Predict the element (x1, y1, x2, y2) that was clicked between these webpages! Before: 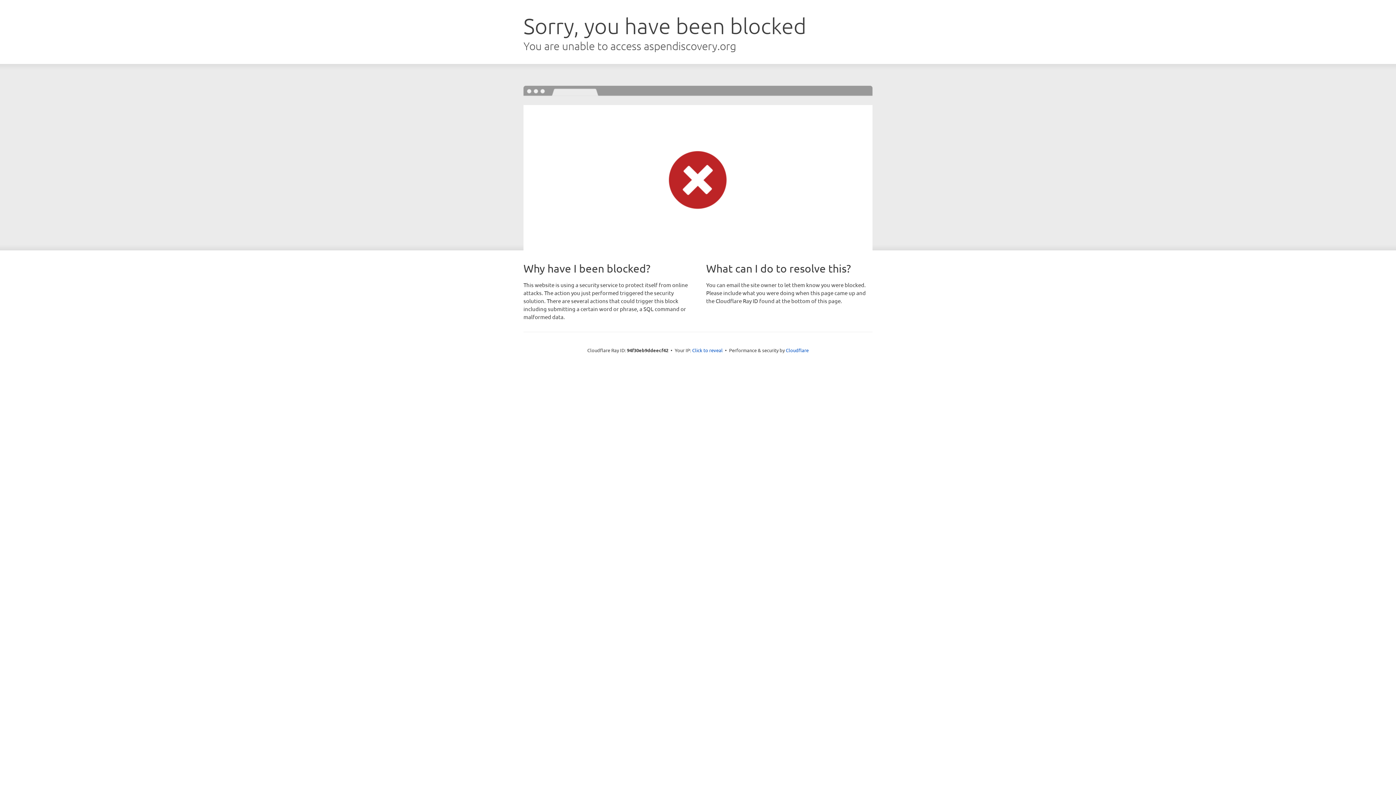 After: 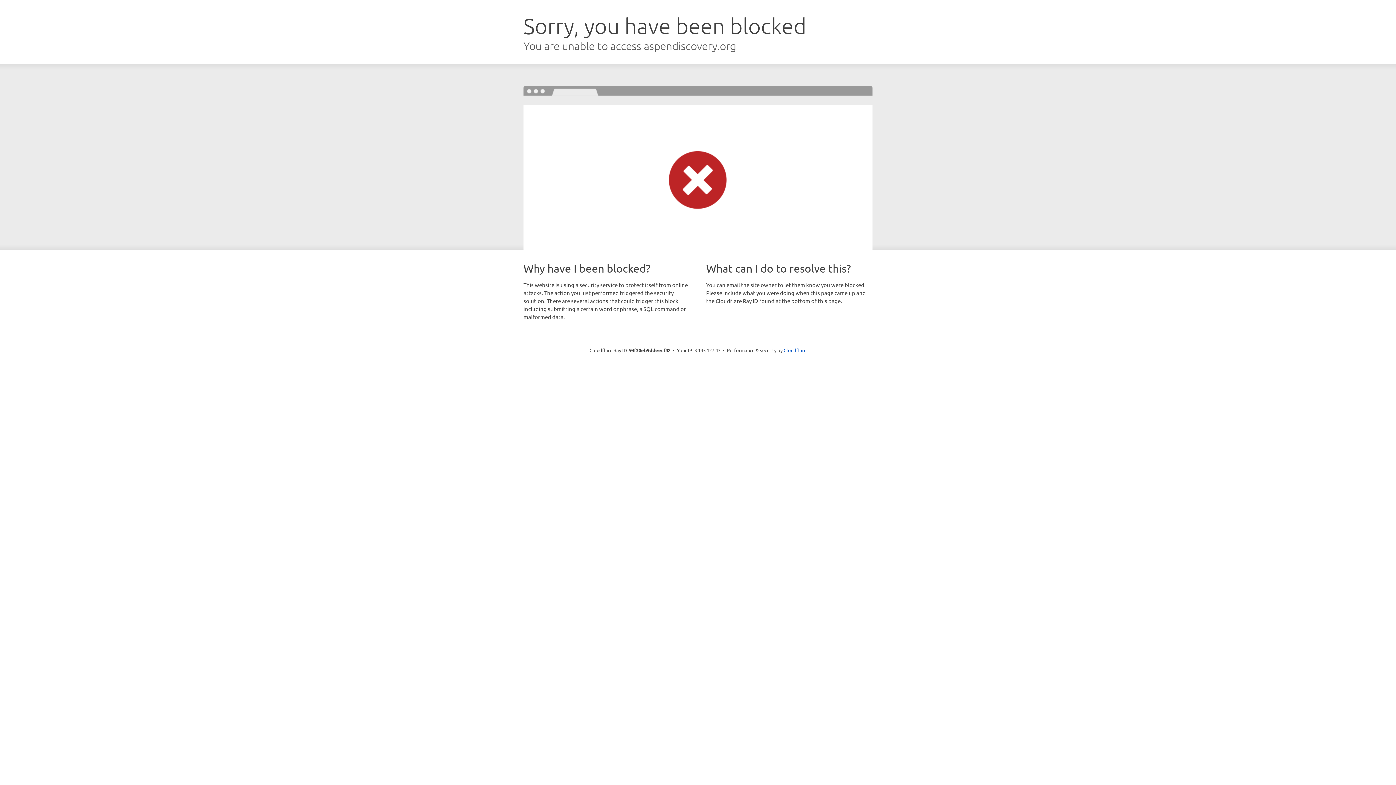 Action: bbox: (692, 346, 722, 353) label: Click to reveal